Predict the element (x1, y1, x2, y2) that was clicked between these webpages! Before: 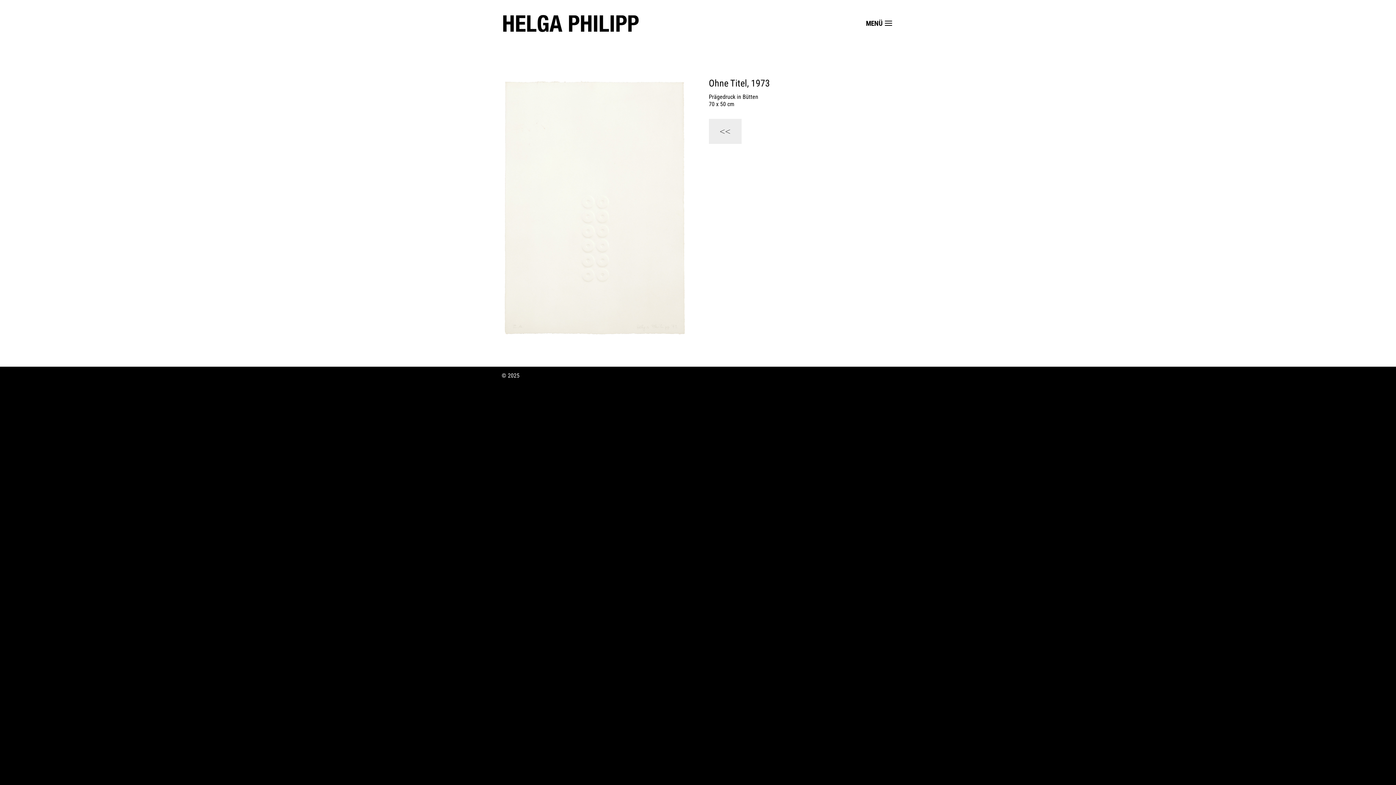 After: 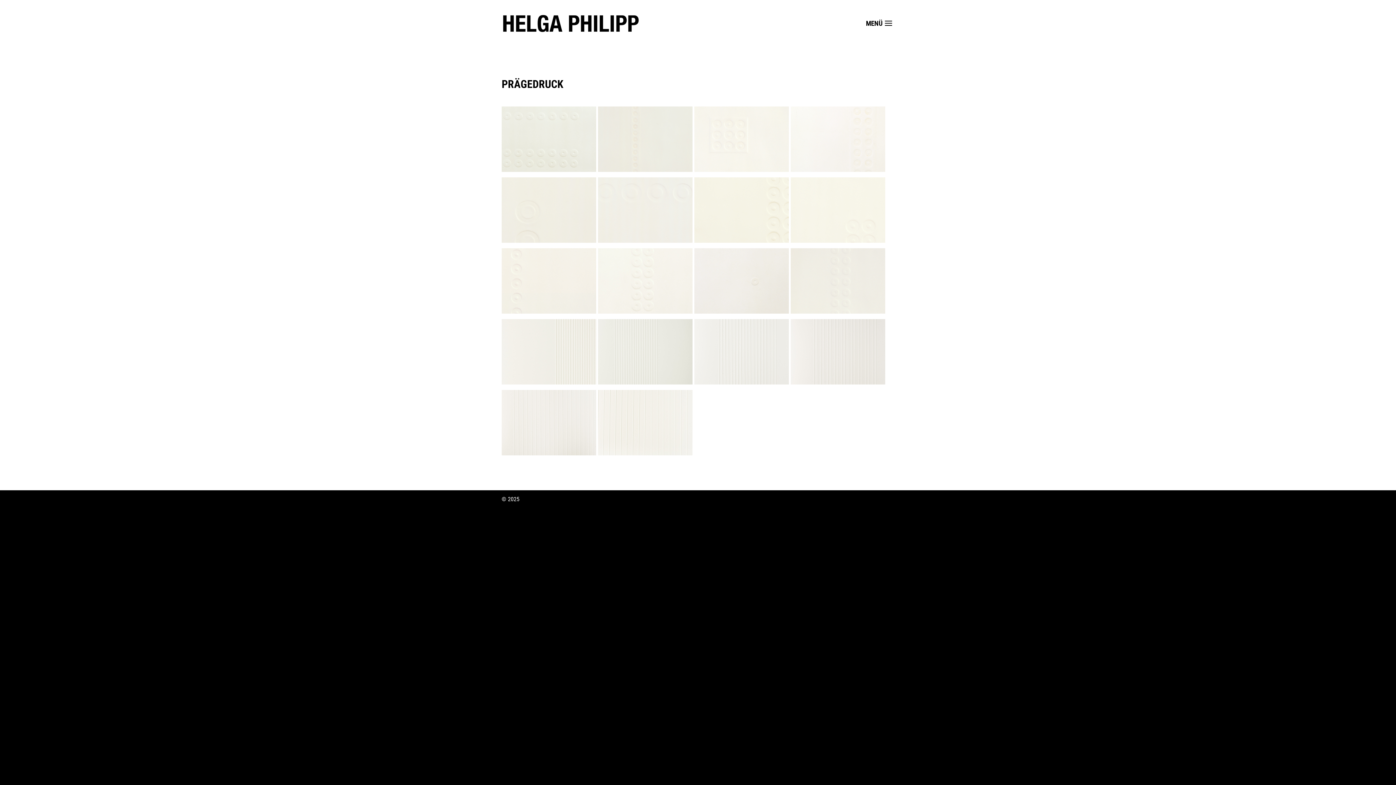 Action: bbox: (708, 118, 741, 143) label: <<